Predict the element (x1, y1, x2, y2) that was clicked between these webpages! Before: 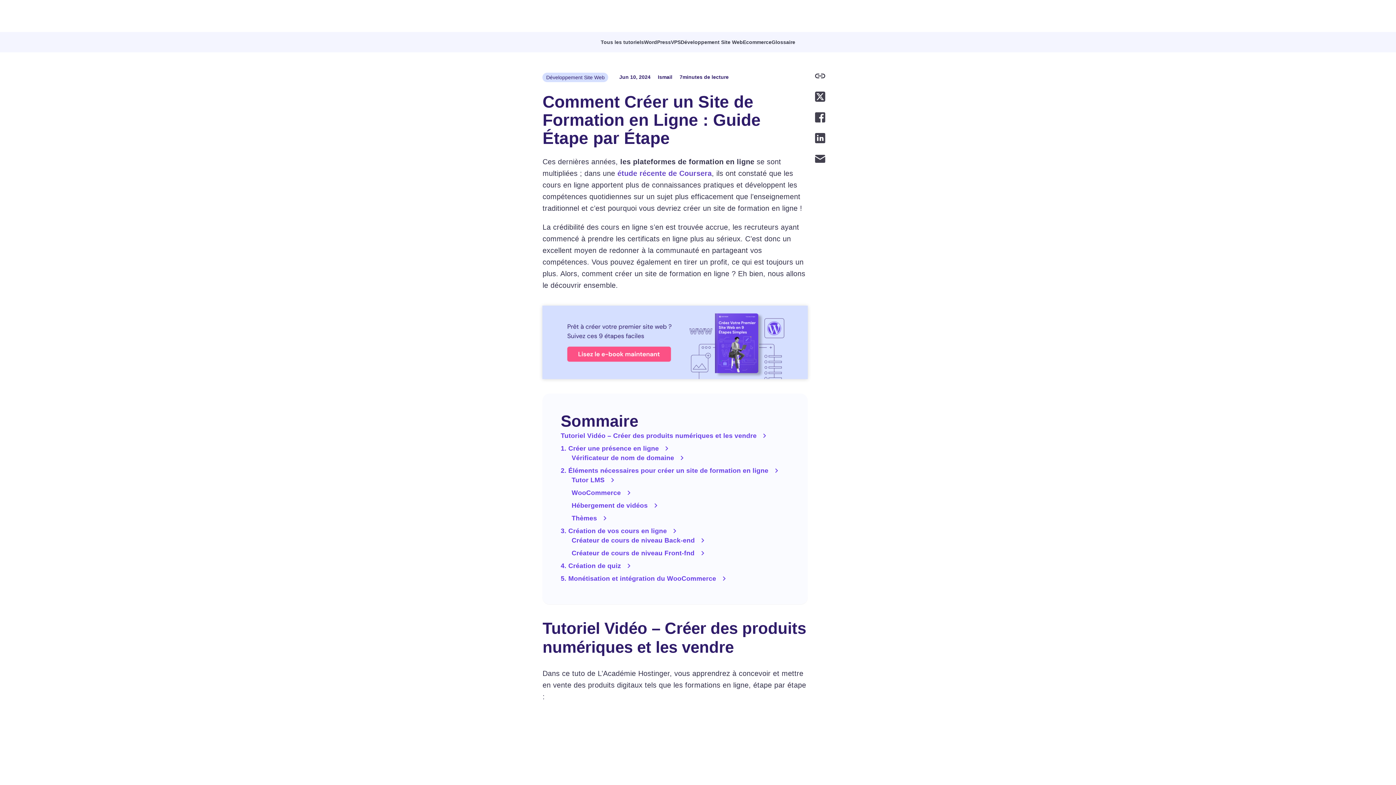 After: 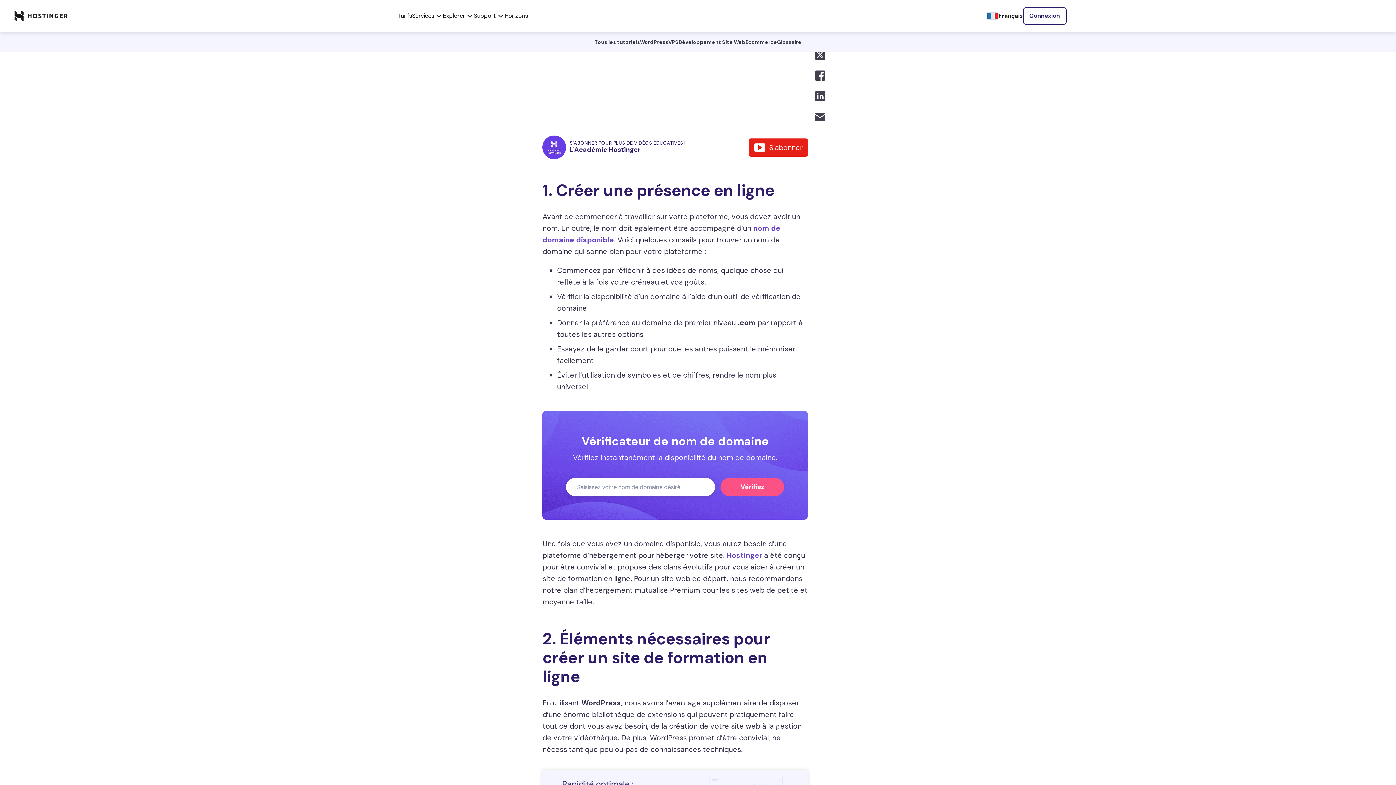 Action: bbox: (571, 453, 789, 462) label: Vérificateur de nom de domaine